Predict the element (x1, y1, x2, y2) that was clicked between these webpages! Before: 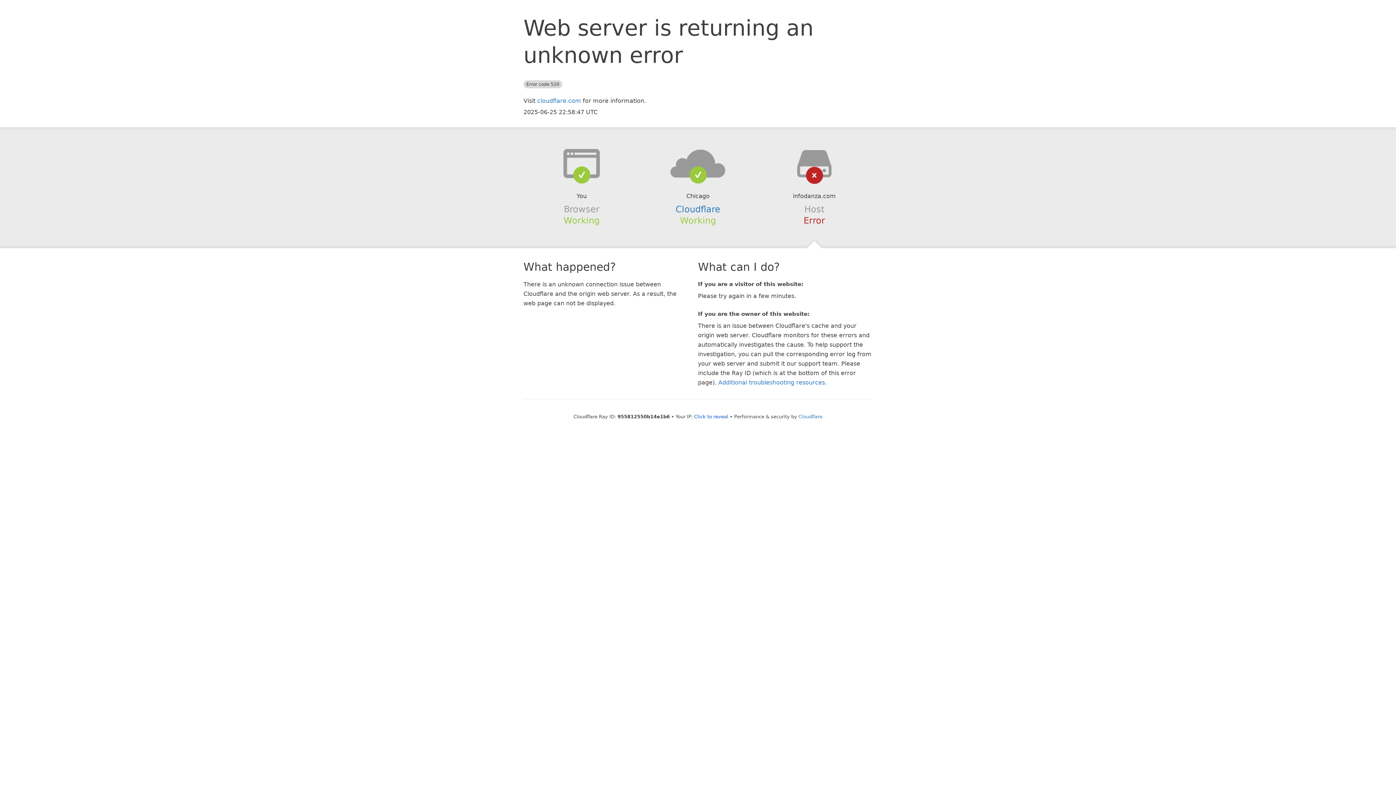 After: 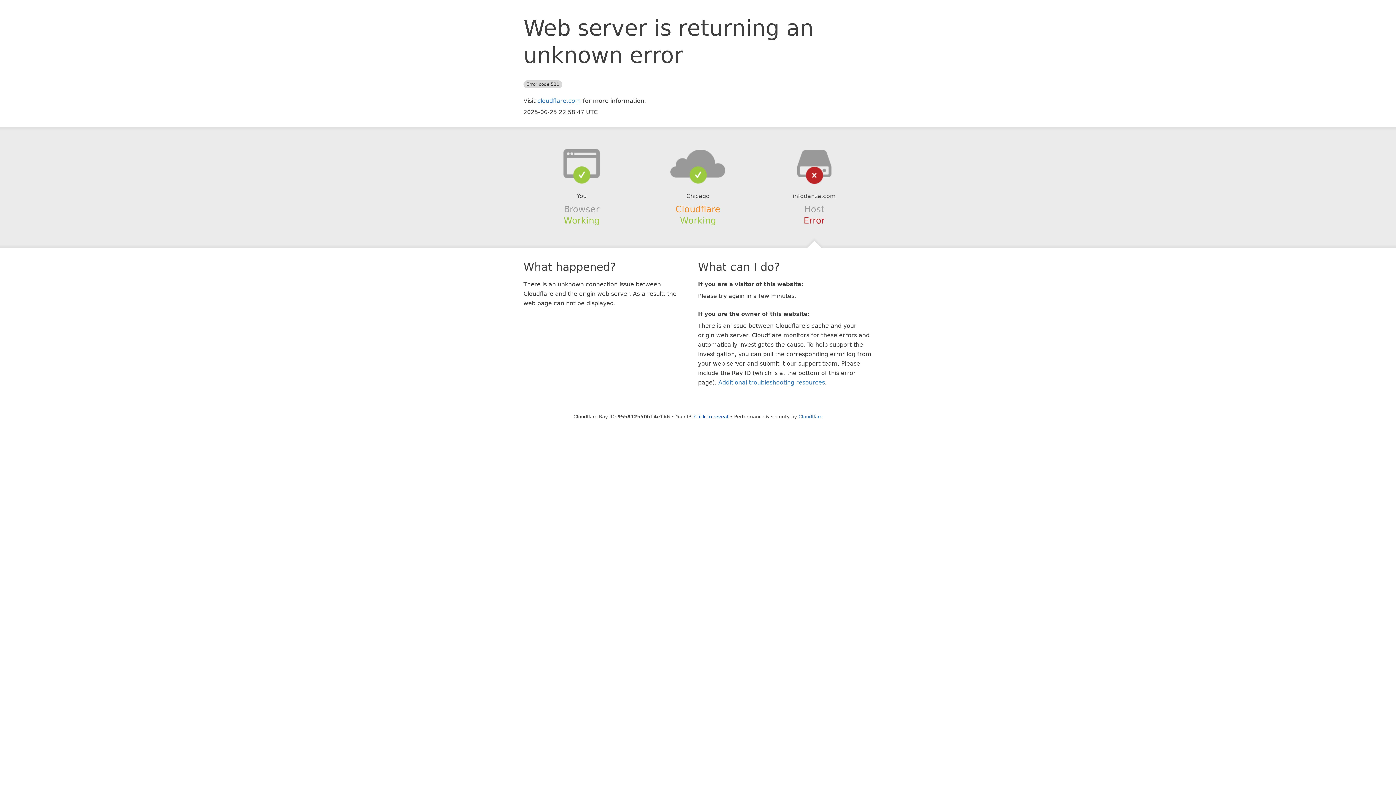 Action: bbox: (675, 204, 720, 214) label: Cloudflare